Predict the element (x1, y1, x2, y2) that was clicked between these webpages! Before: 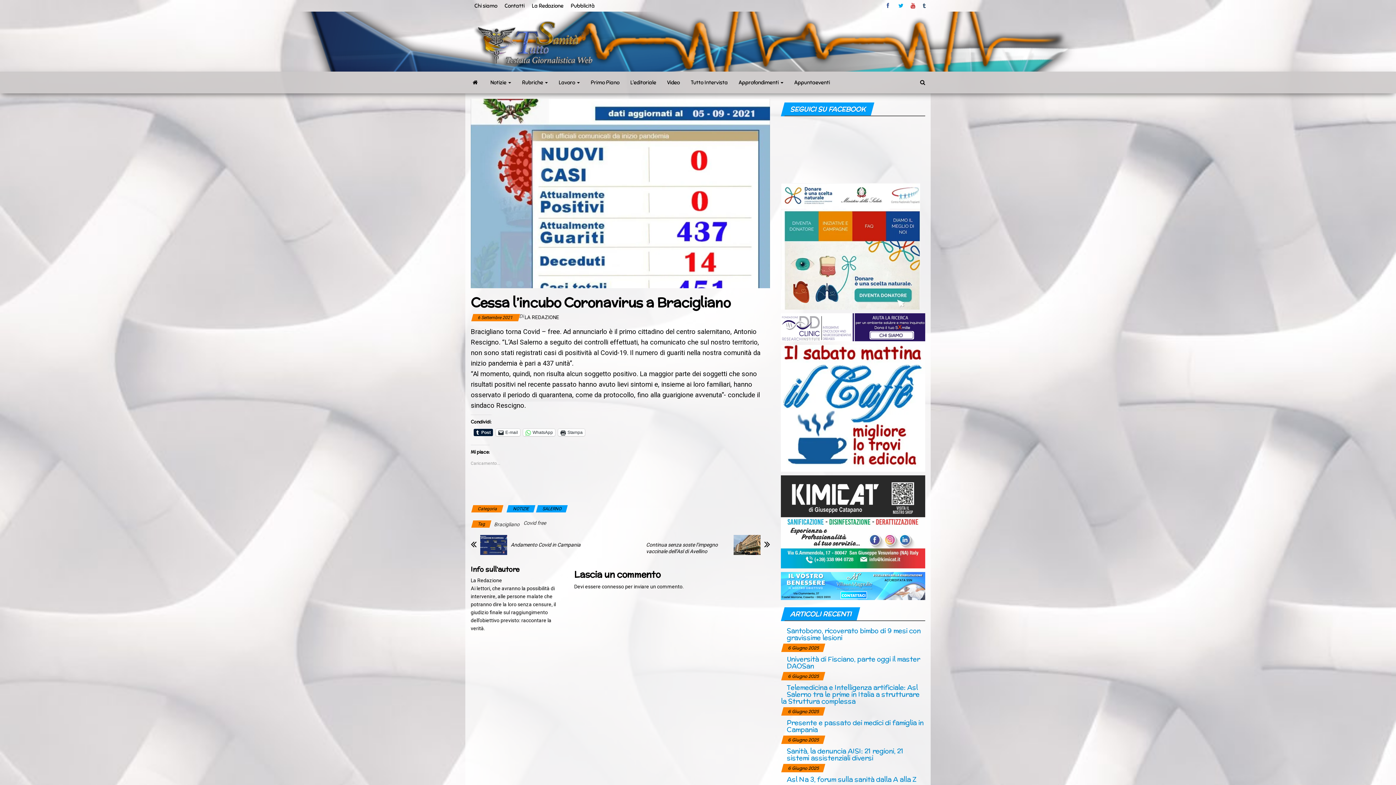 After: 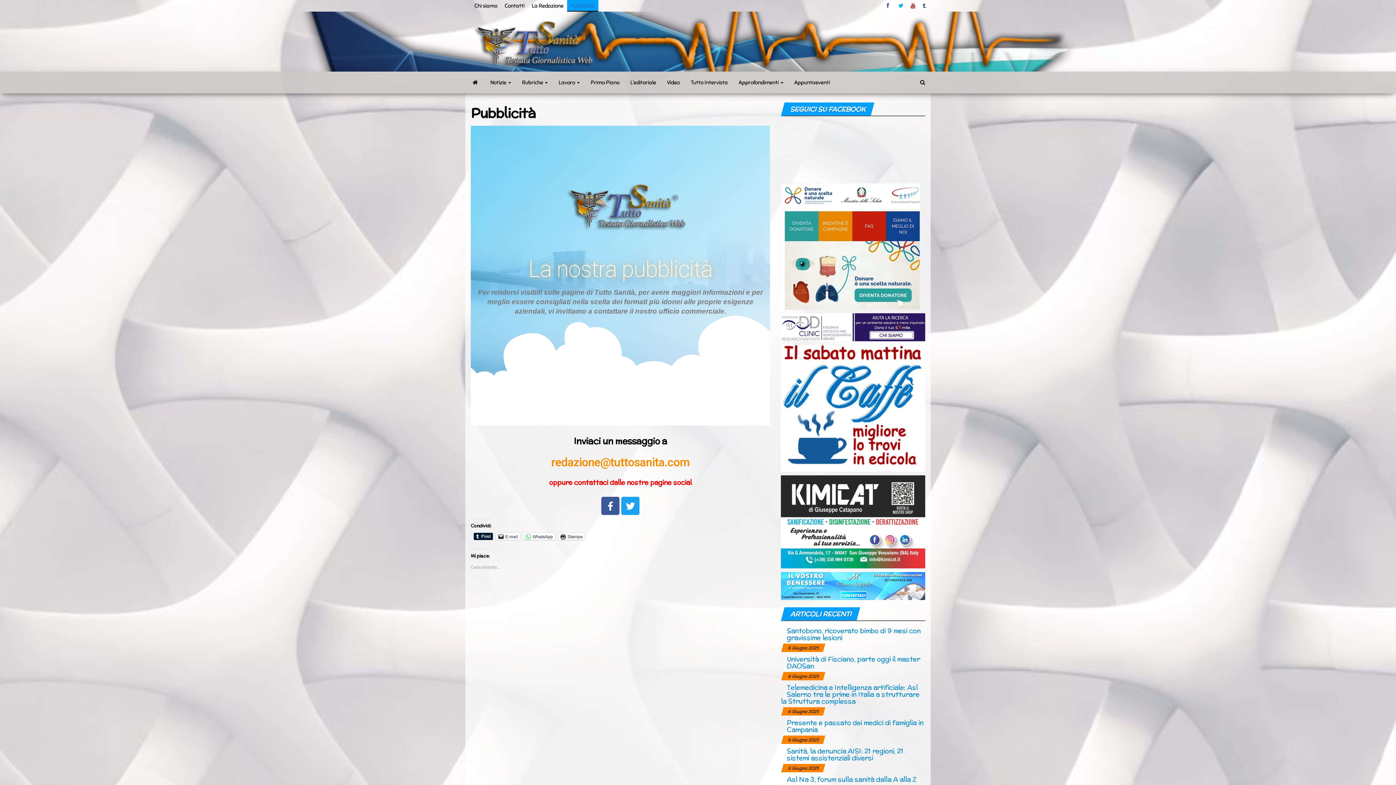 Action: bbox: (567, 0, 598, 11) label: Pubblicità